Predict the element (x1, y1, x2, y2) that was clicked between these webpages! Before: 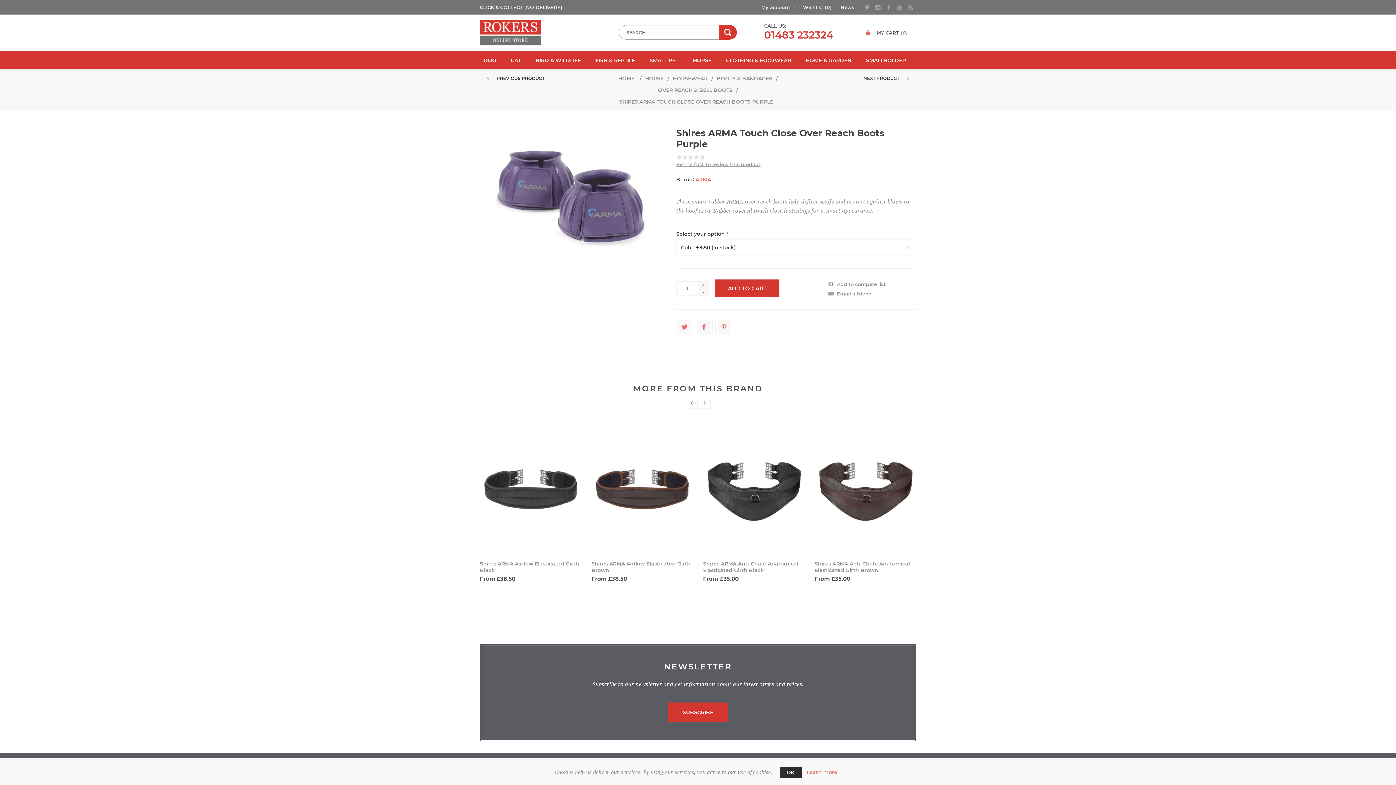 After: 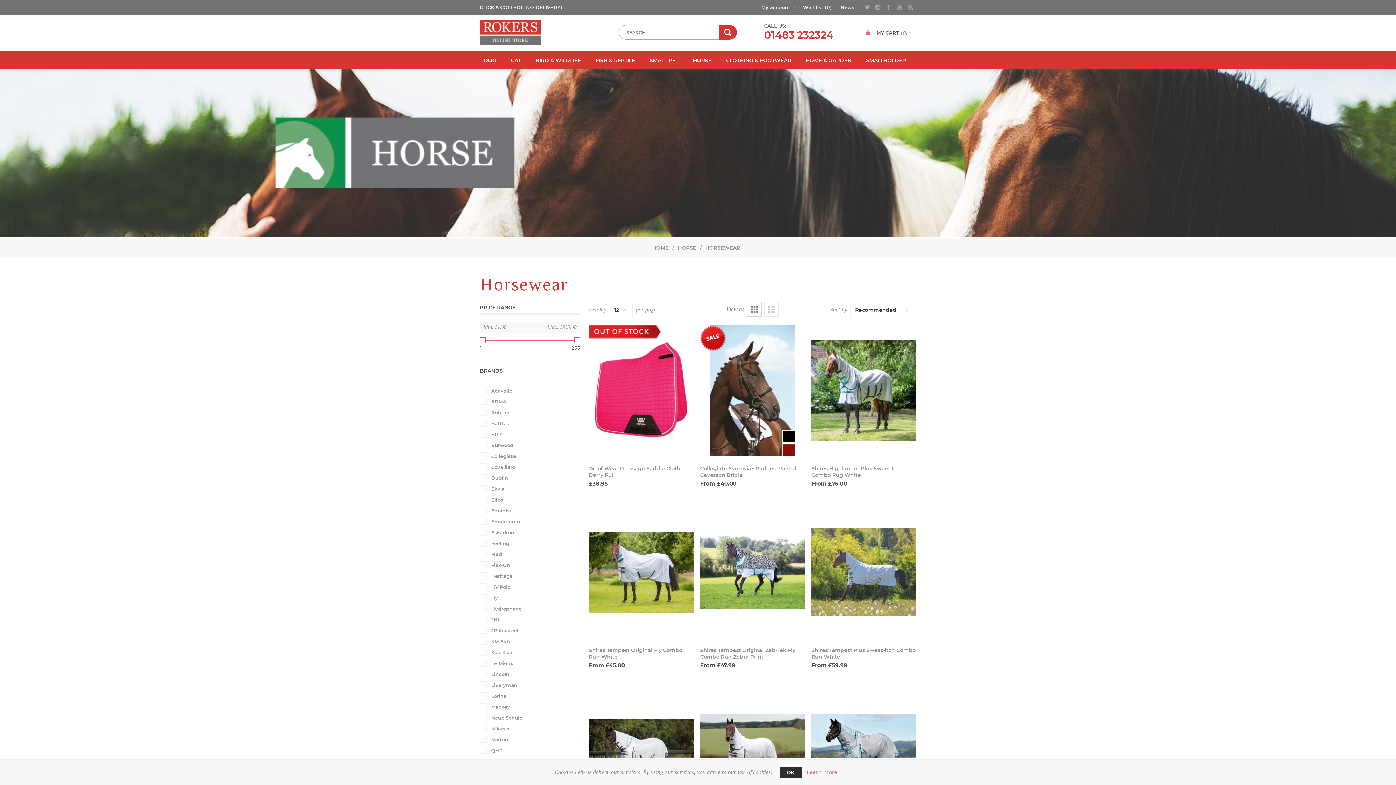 Action: bbox: (672, 72, 707, 84) label: HORSEWEAR